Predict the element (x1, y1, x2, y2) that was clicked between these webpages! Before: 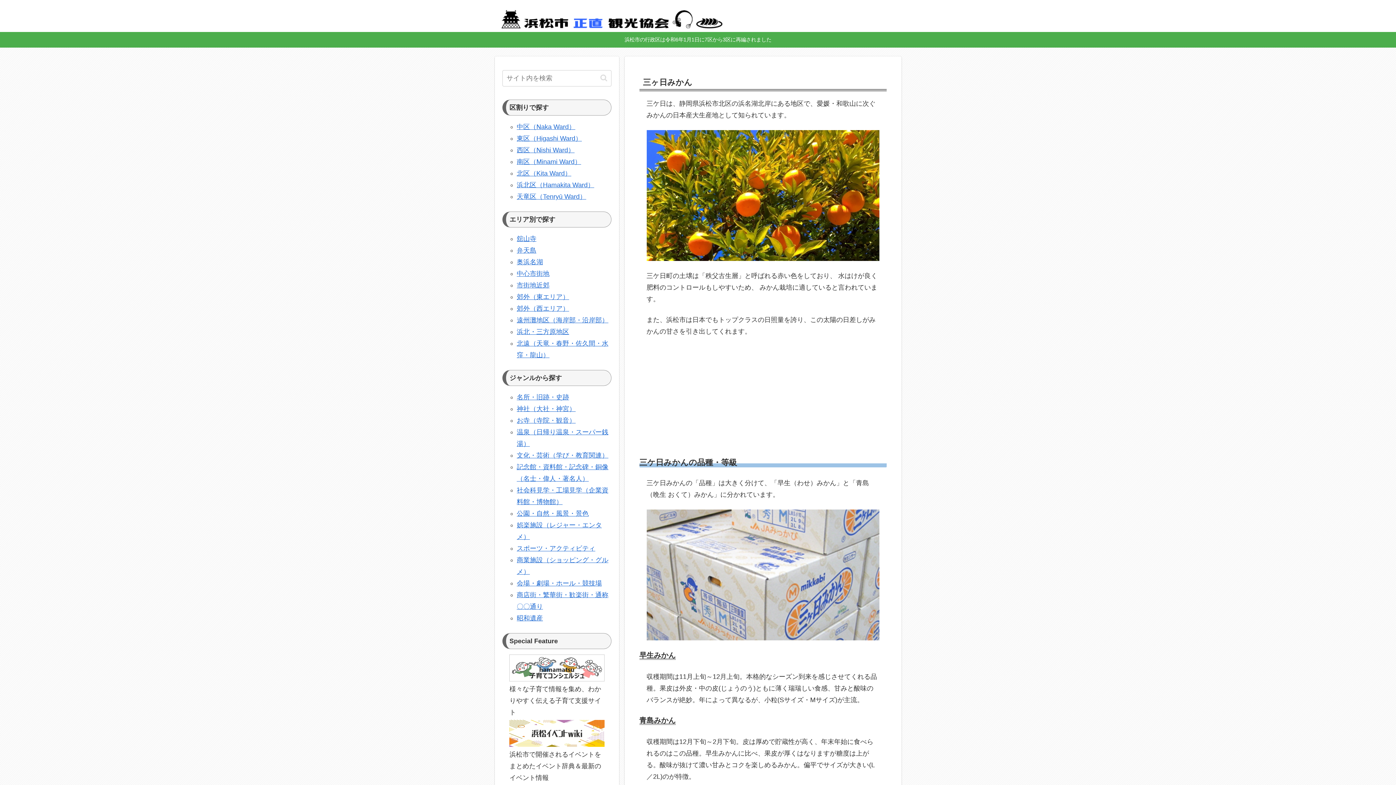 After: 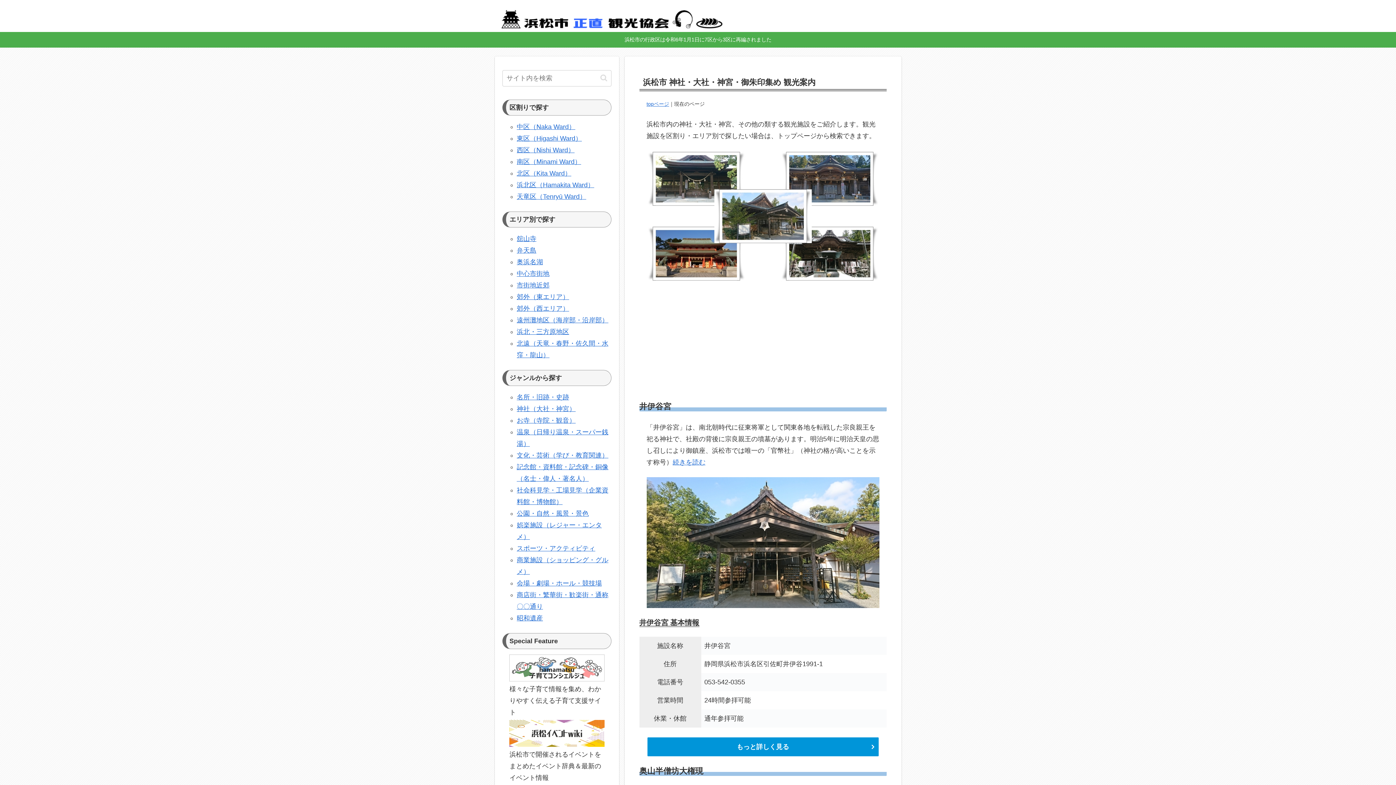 Action: label: 神社（大社・神宮） bbox: (516, 405, 575, 412)